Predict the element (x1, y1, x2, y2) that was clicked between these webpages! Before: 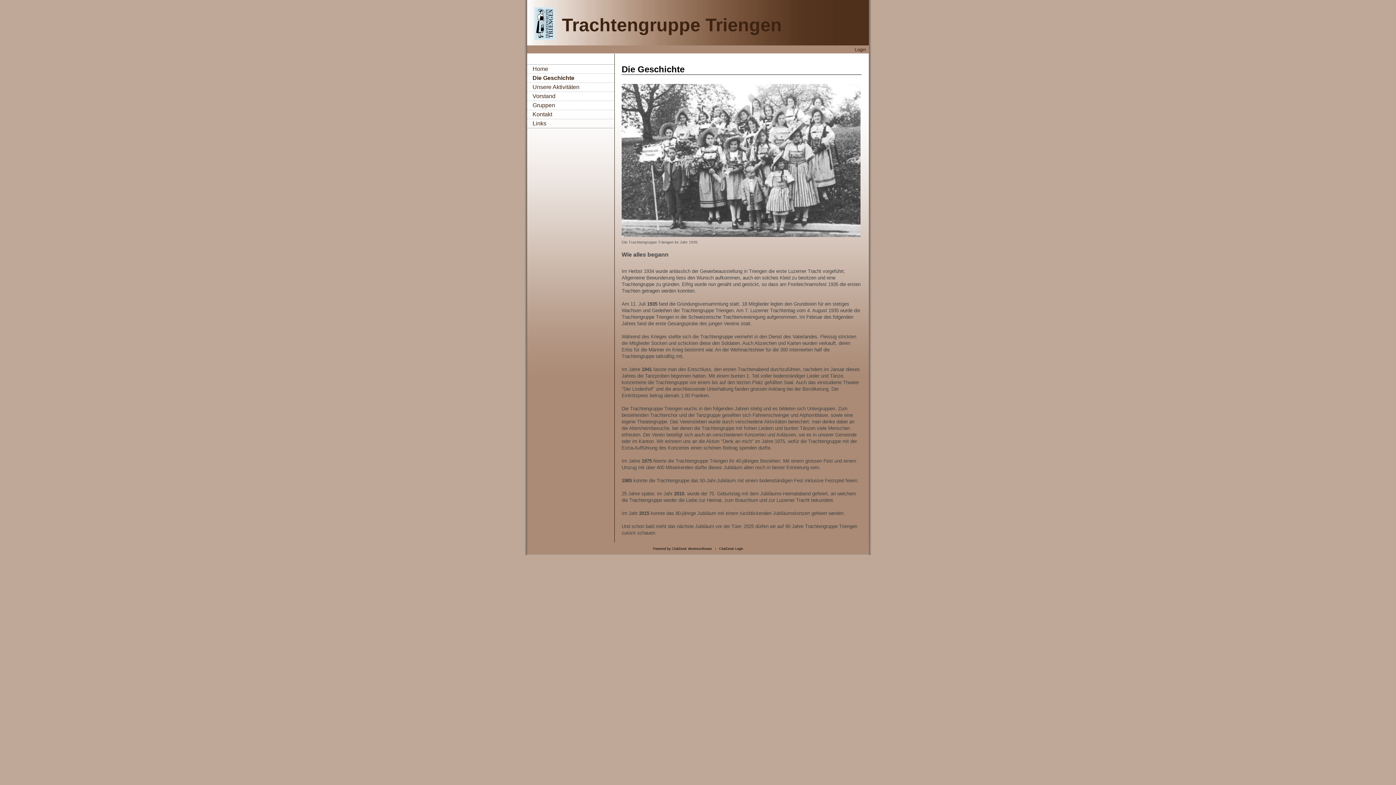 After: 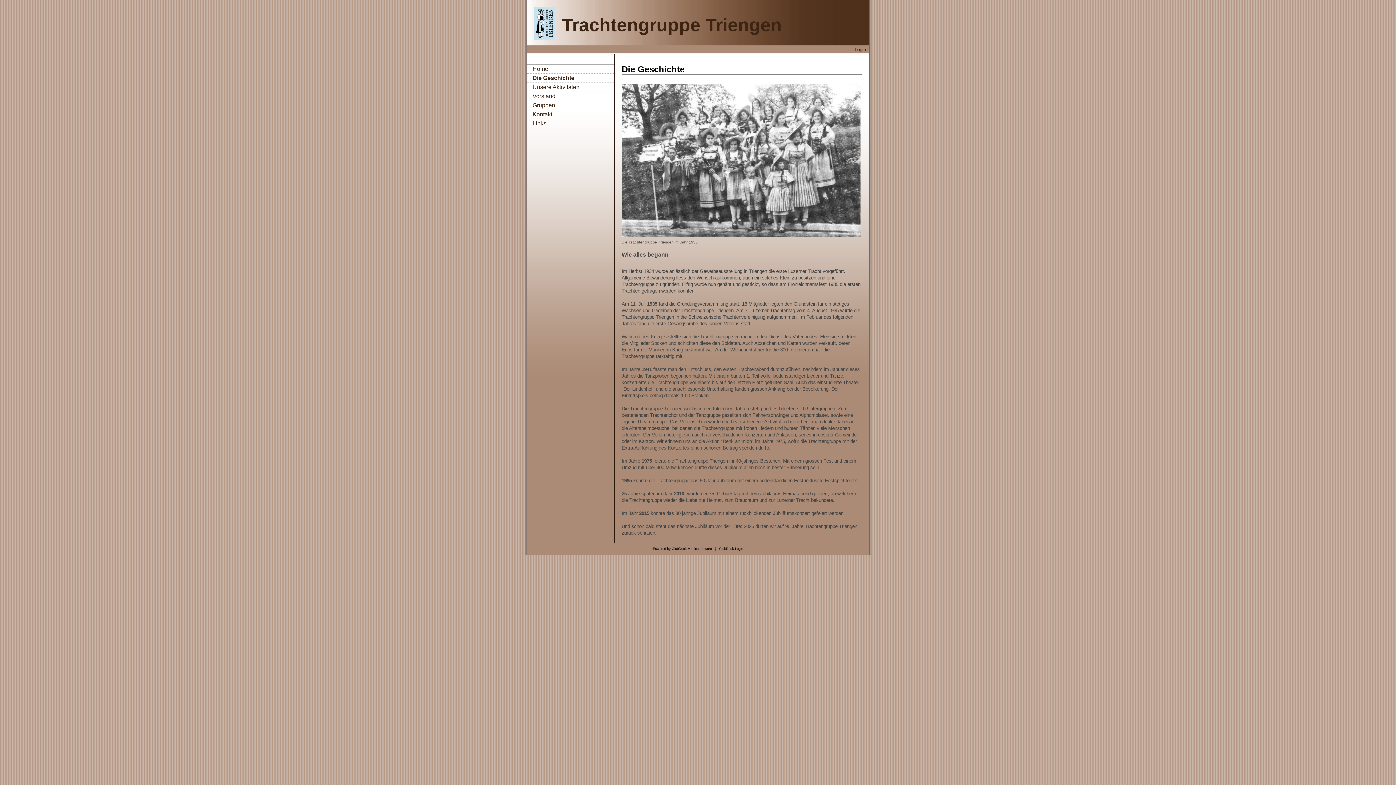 Action: bbox: (719, 547, 743, 550) label: ClubDesk Login